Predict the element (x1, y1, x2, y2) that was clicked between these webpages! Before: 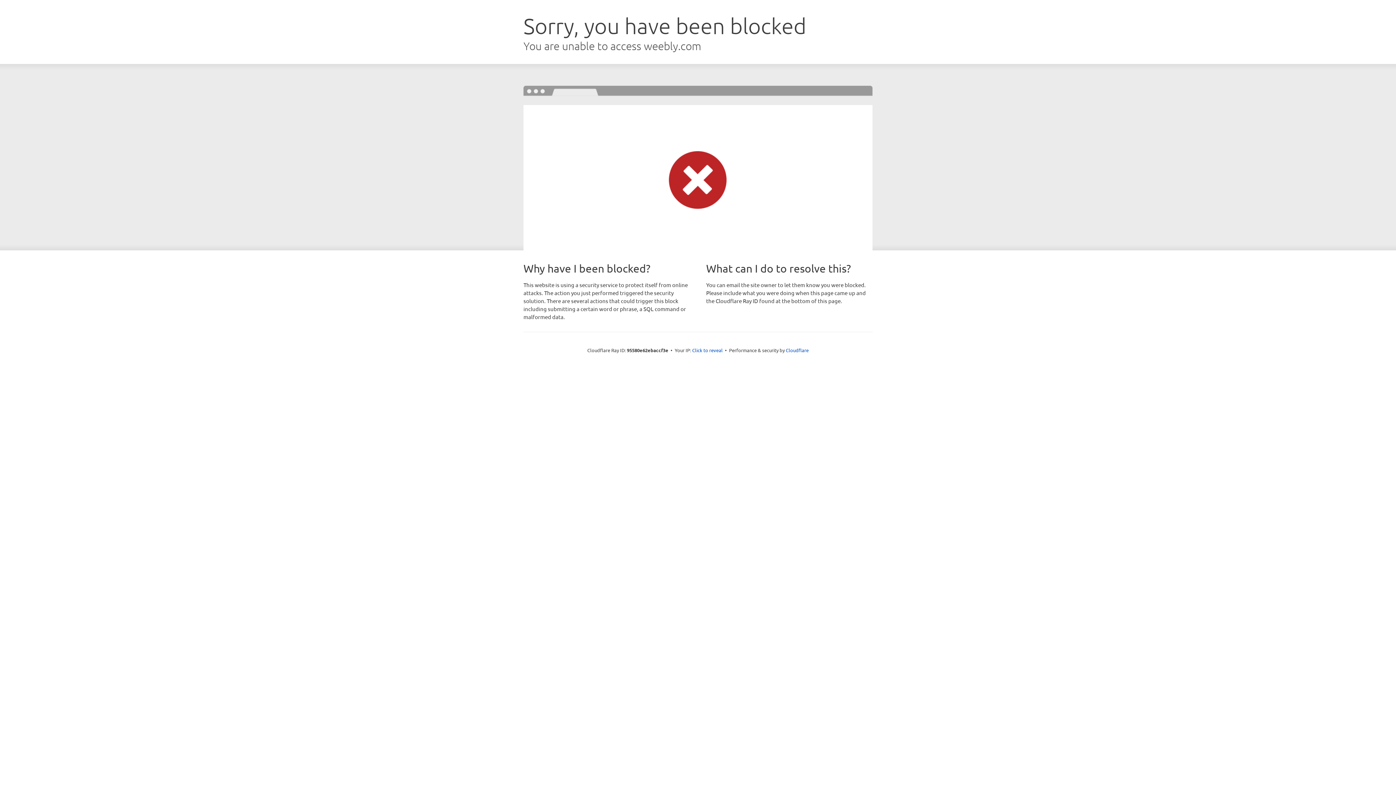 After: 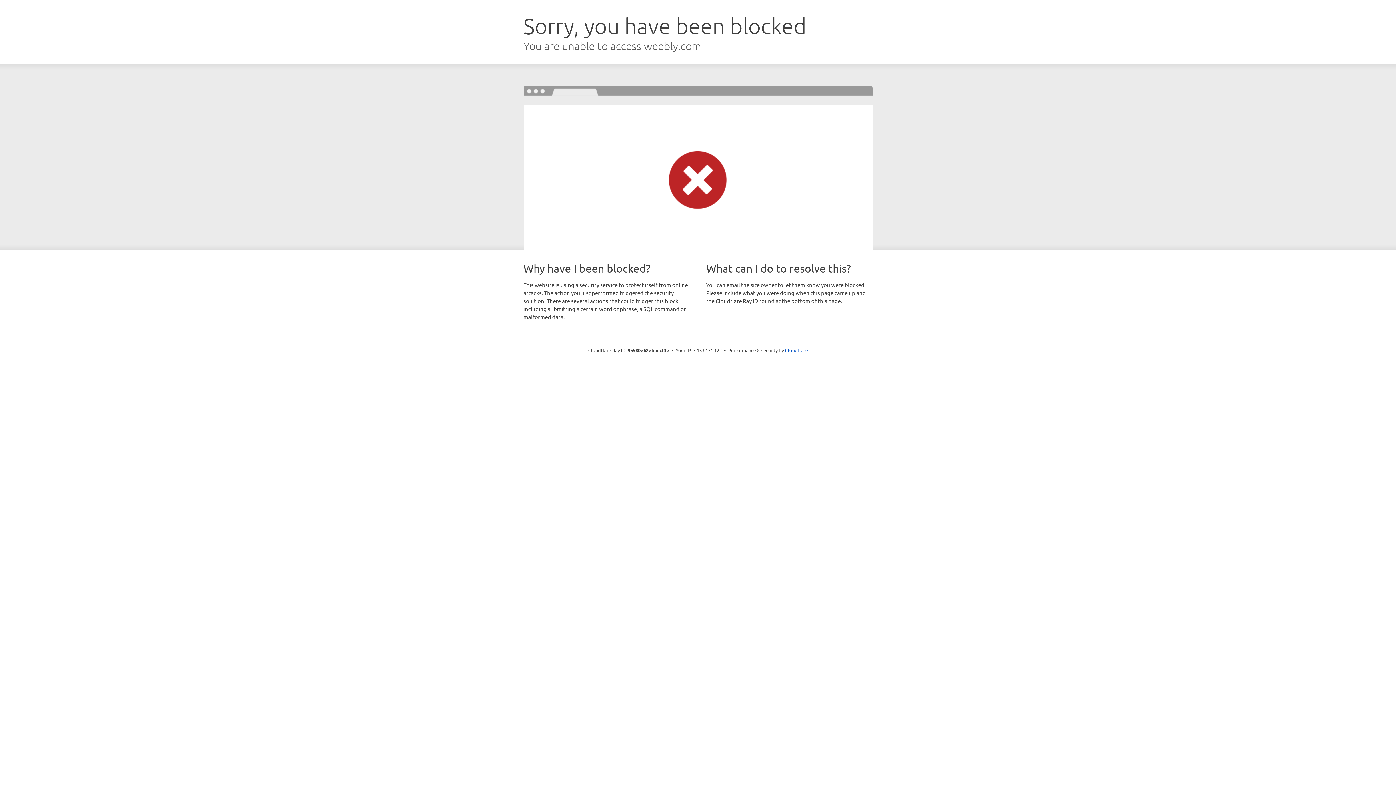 Action: bbox: (692, 346, 722, 353) label: Click to reveal